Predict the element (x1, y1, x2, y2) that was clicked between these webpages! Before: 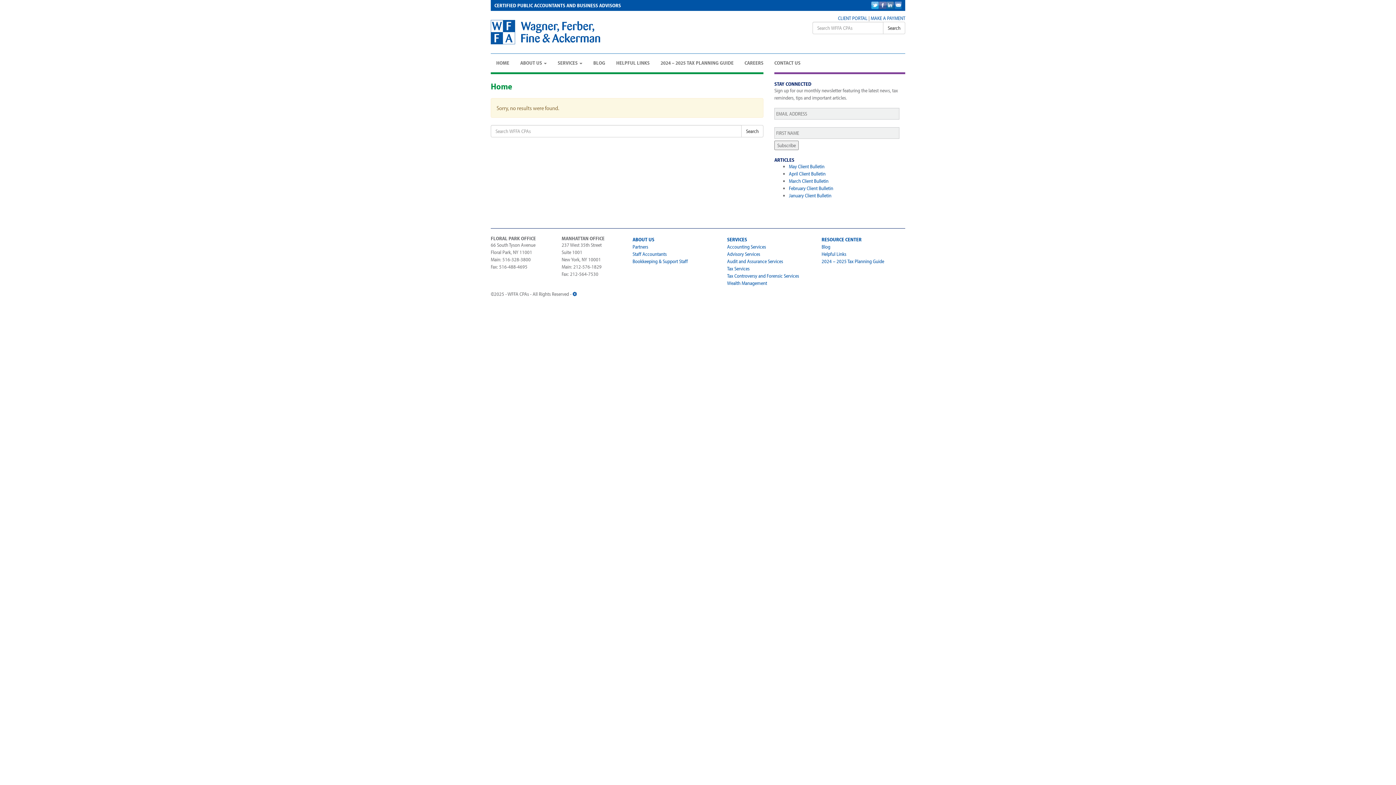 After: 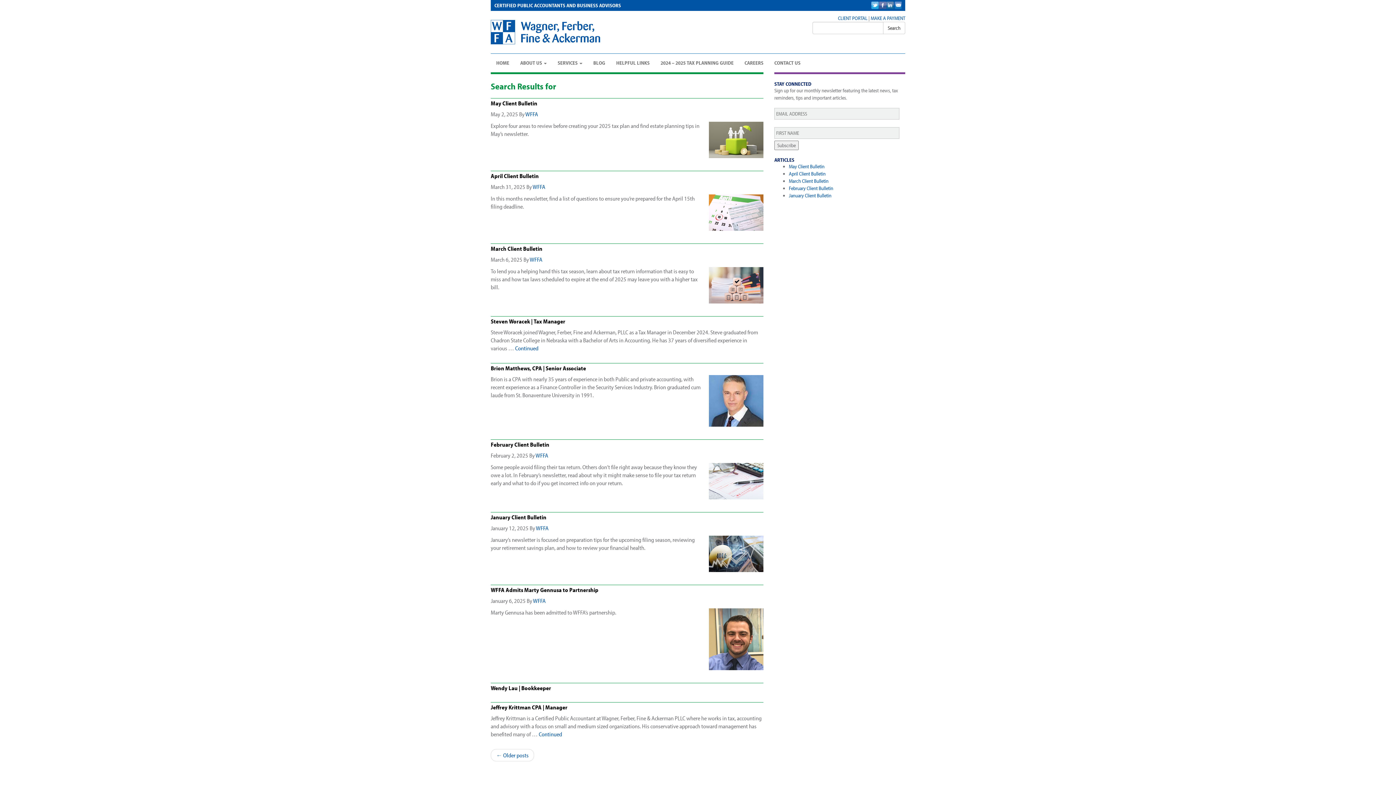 Action: bbox: (741, 125, 763, 137) label: Search